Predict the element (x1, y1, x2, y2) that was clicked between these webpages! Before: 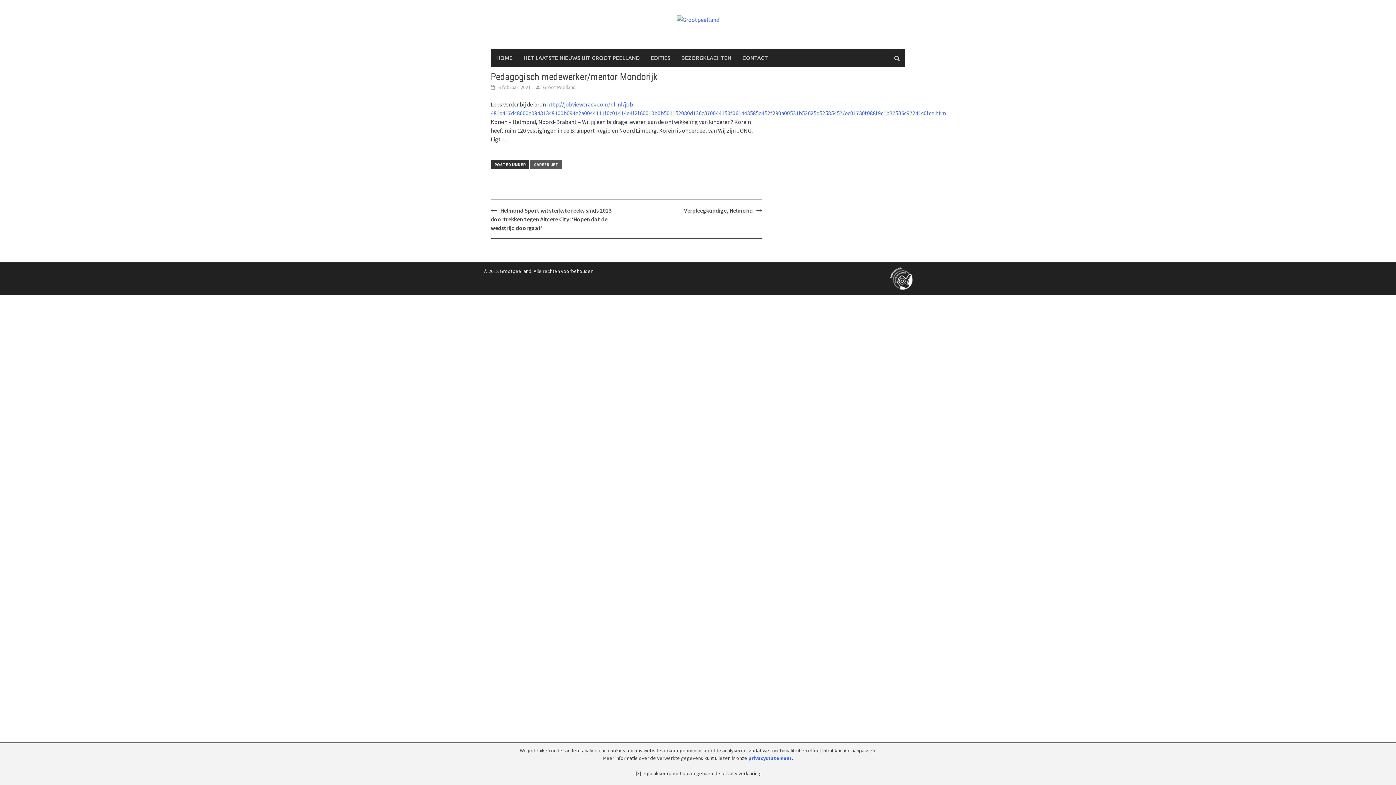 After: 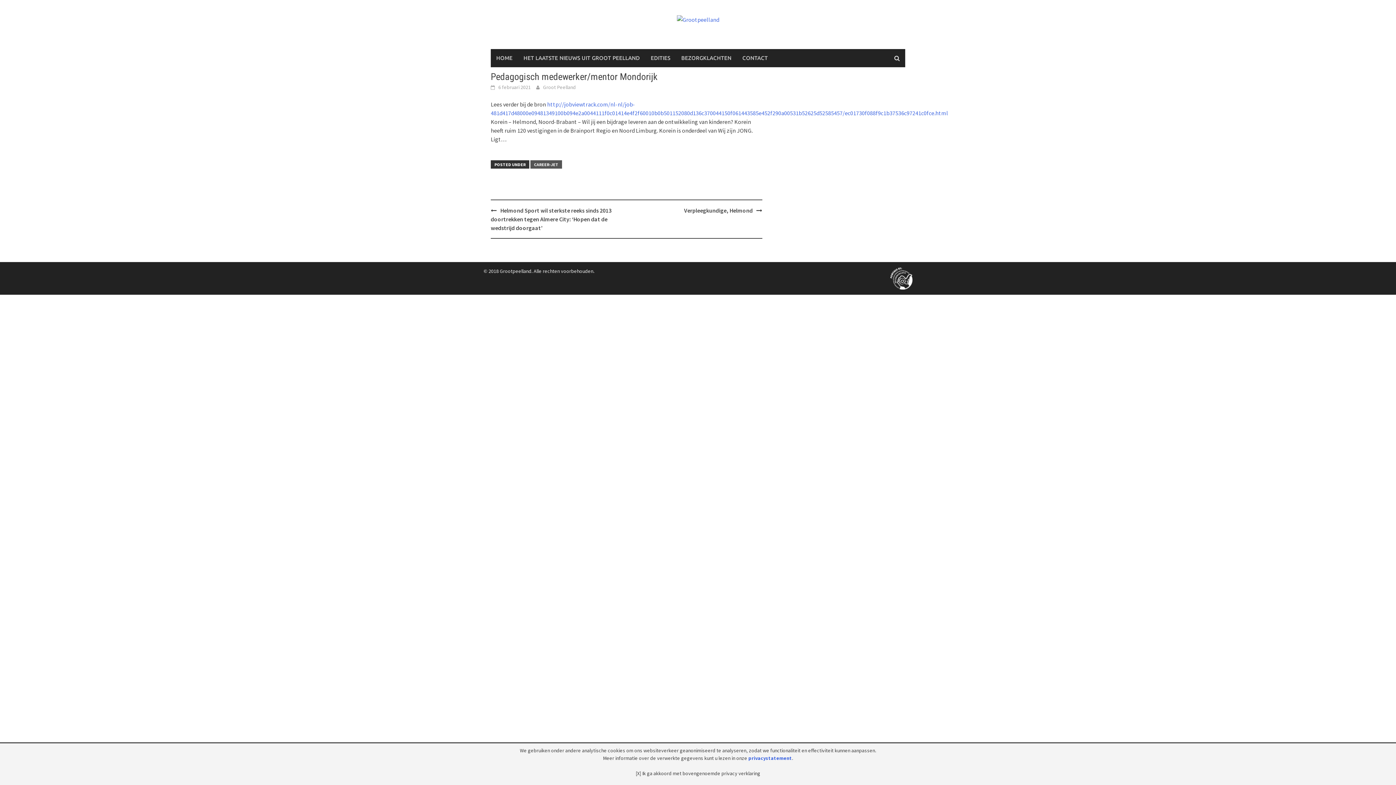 Action: bbox: (890, 274, 912, 281)